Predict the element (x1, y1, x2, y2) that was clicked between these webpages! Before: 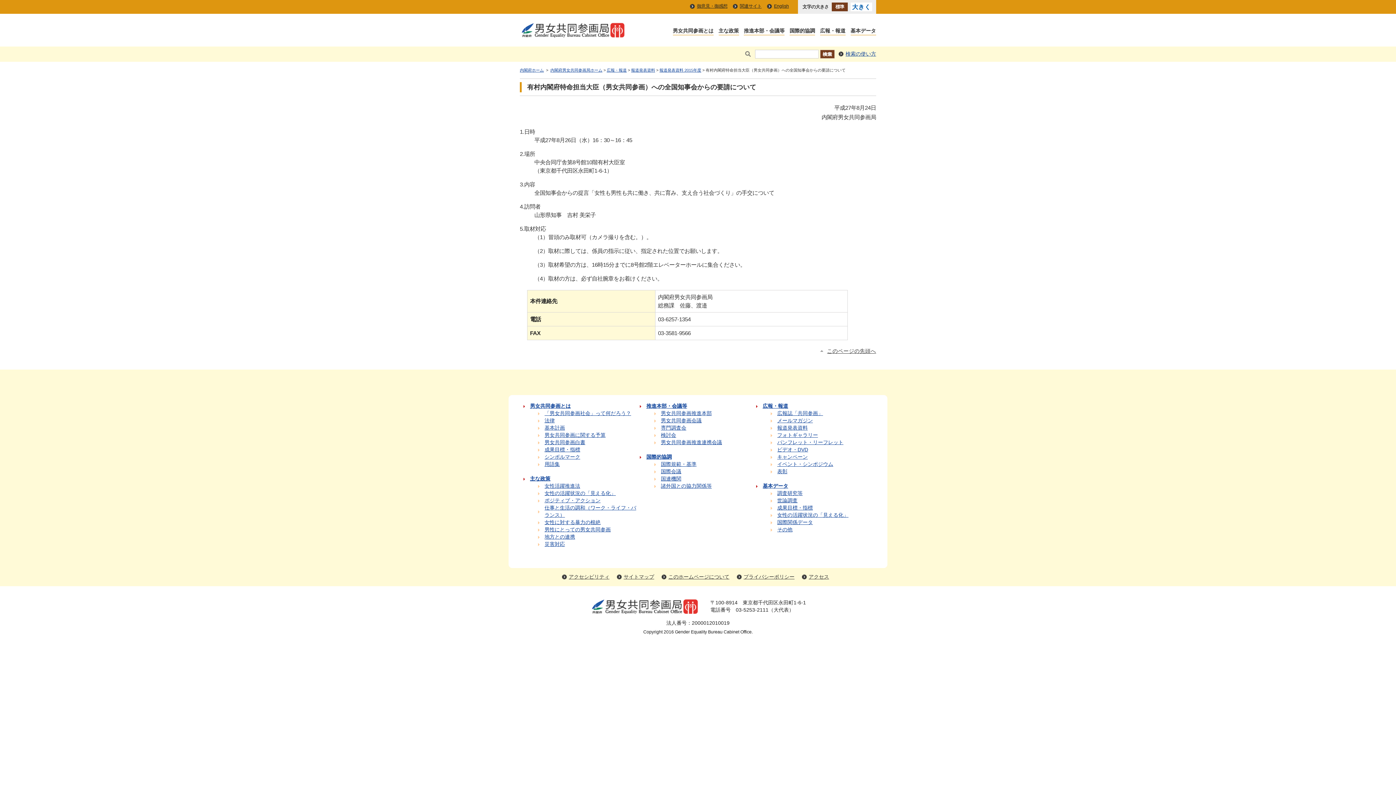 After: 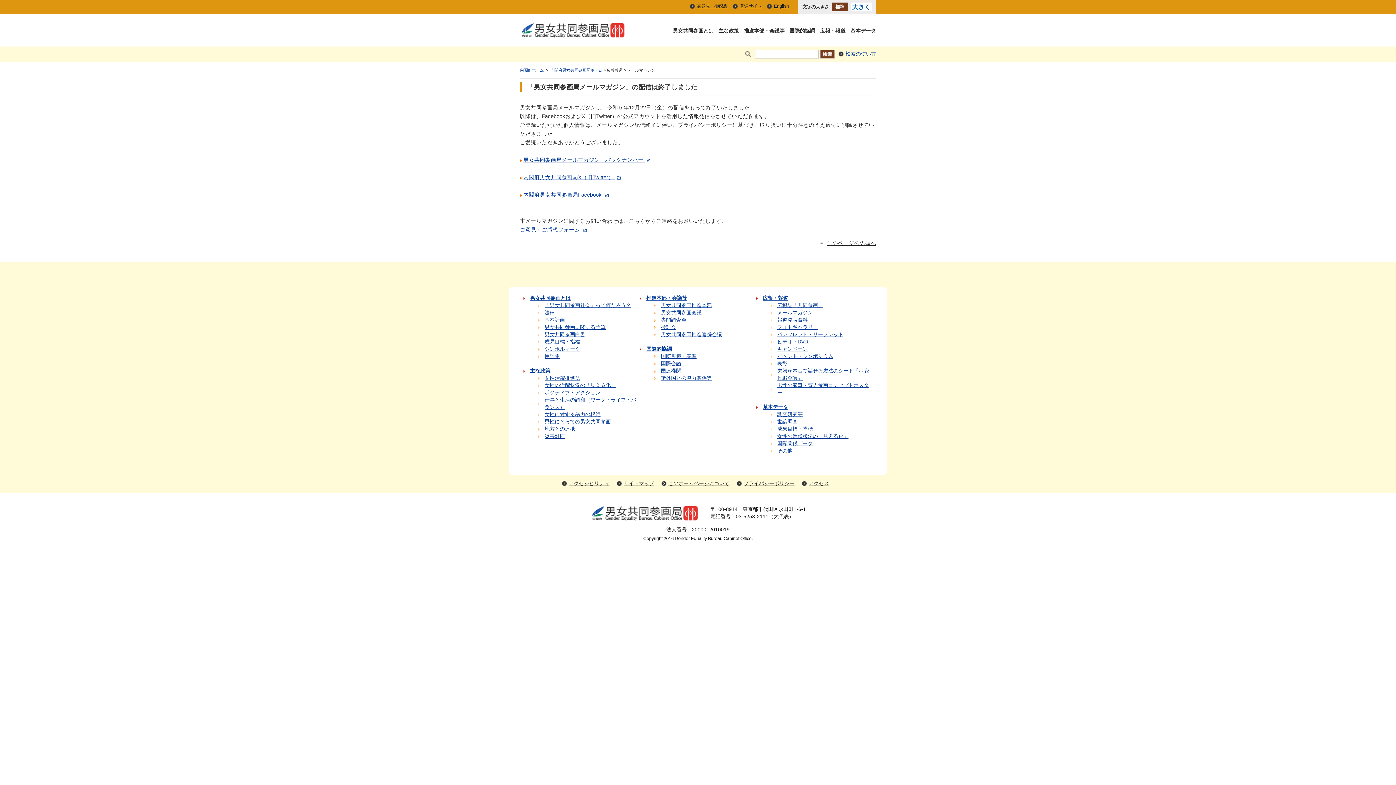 Action: bbox: (777, 418, 813, 423) label: メールマガジン